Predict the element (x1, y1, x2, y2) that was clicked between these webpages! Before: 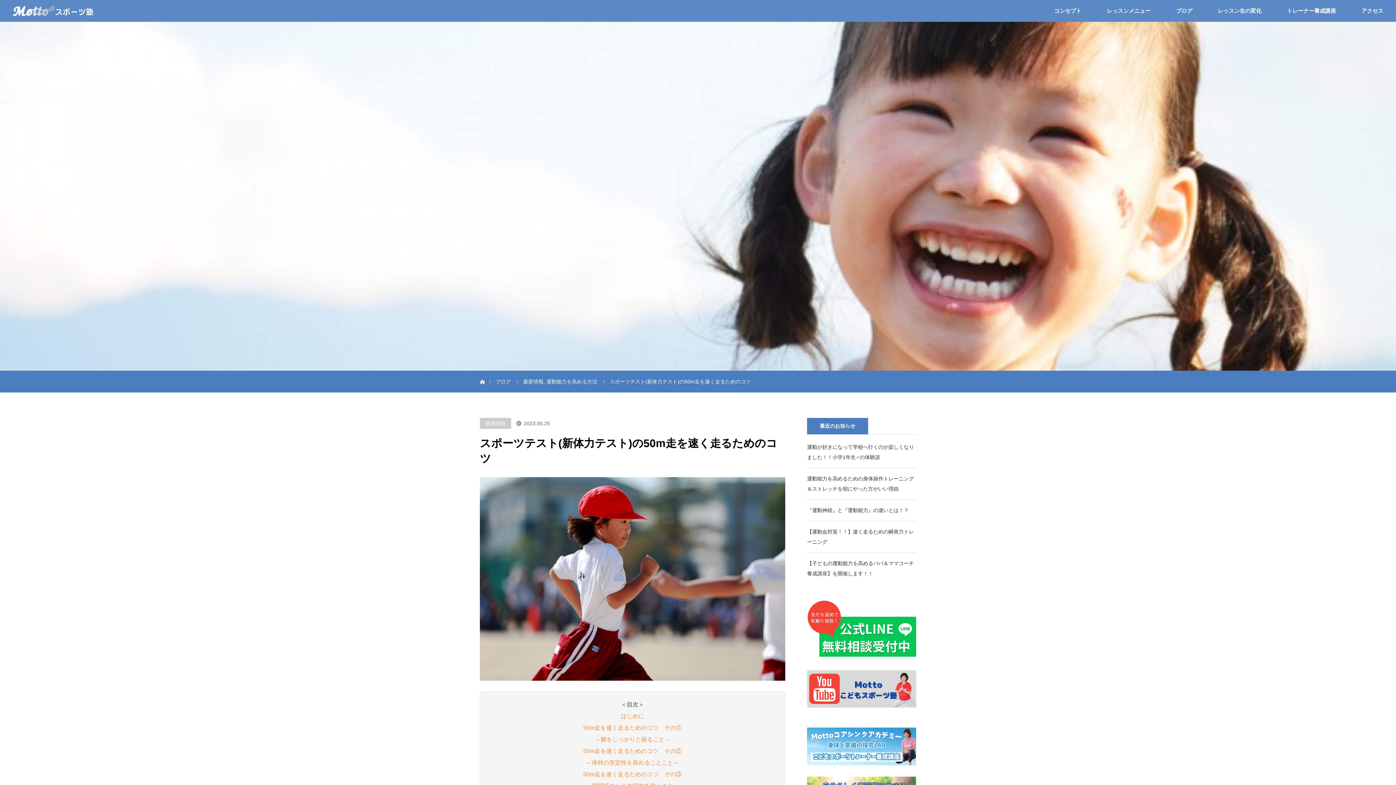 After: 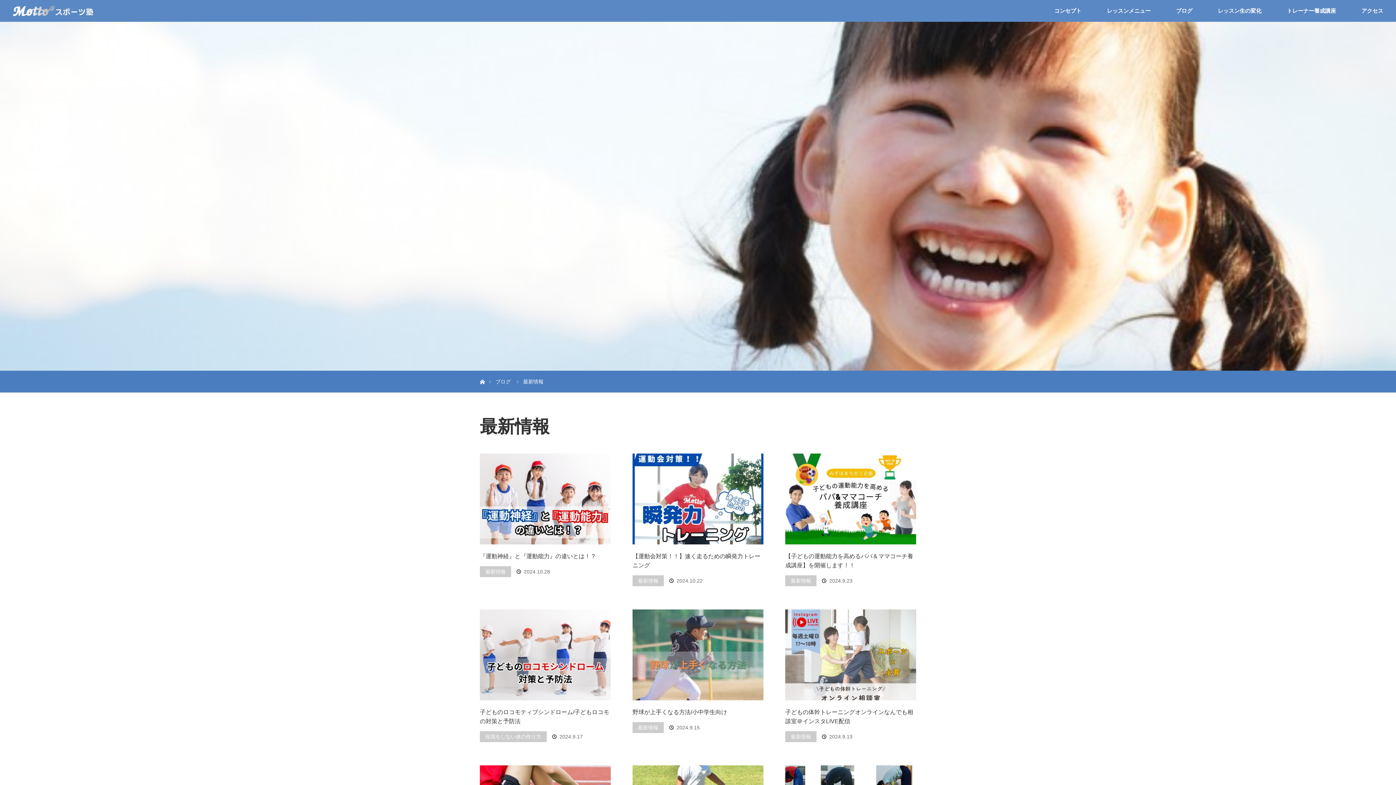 Action: label: 最新情報, bbox: (523, 378, 545, 384)